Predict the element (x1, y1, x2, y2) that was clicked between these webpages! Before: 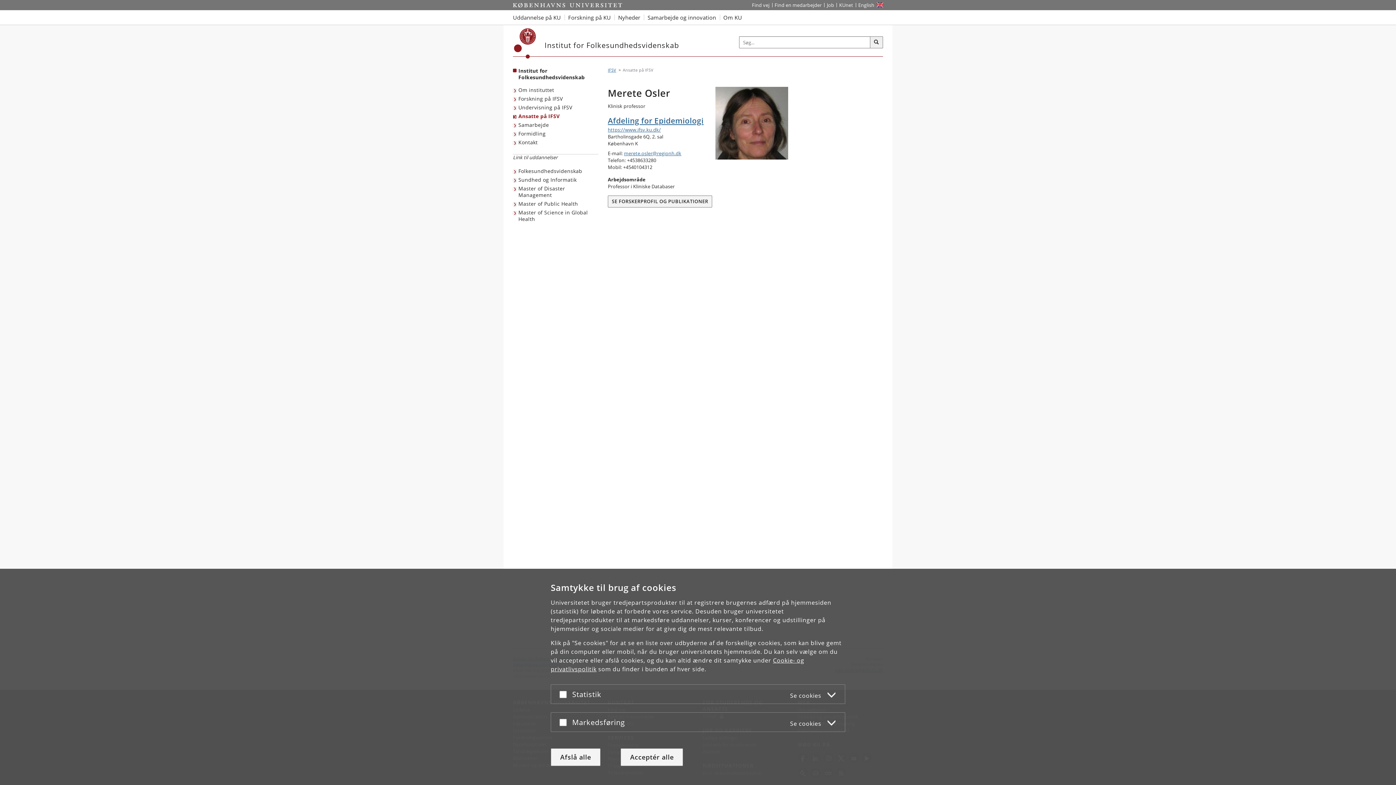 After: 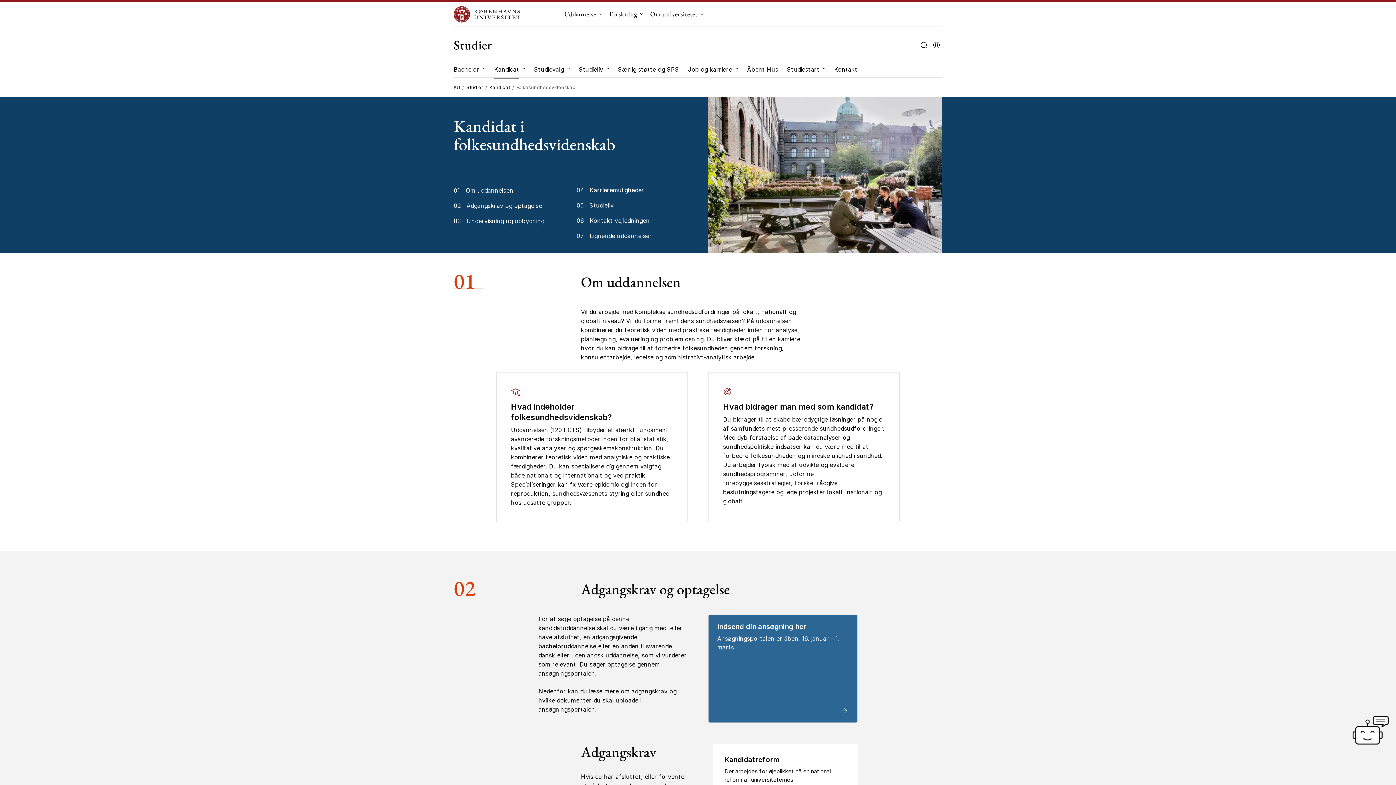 Action: bbox: (513, 166, 584, 175) label: Folkesundhedsvidenskab